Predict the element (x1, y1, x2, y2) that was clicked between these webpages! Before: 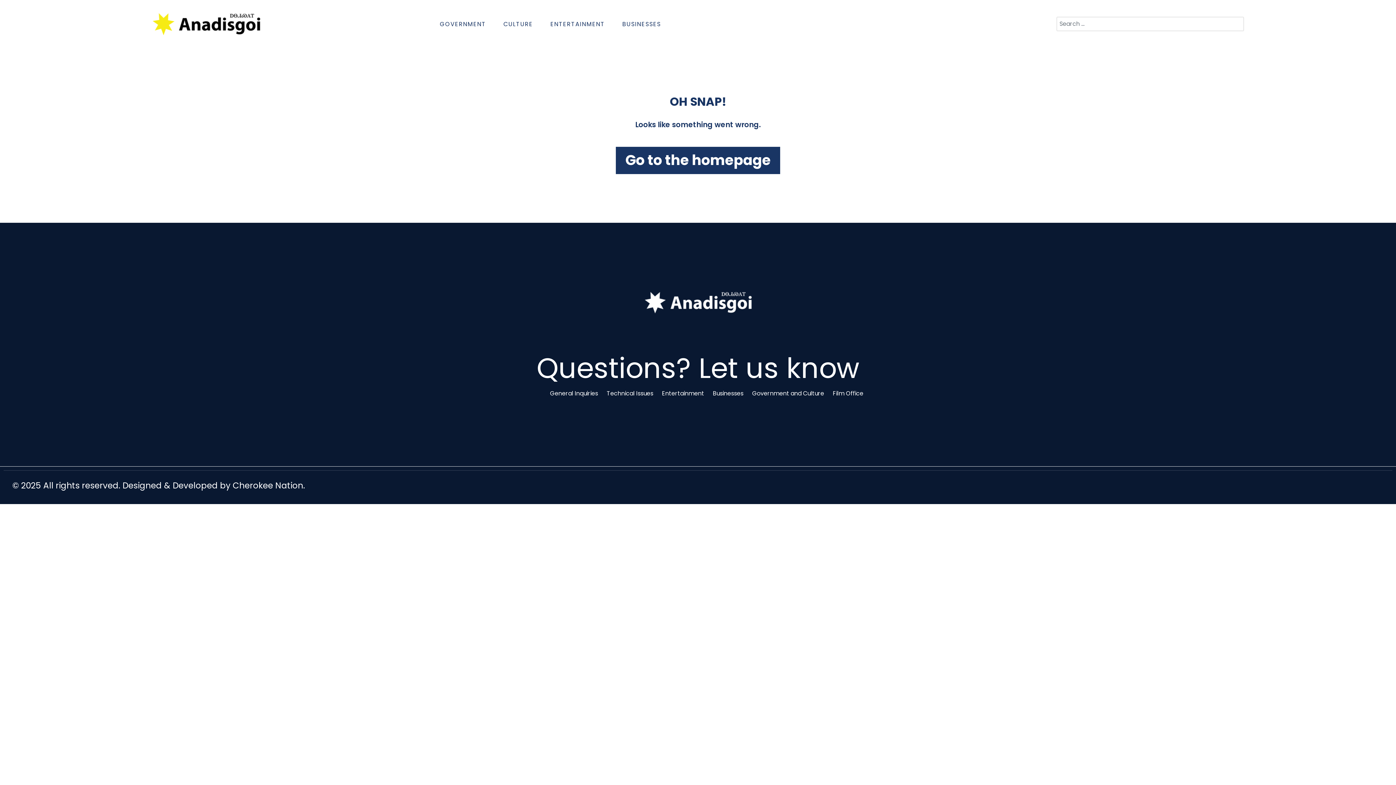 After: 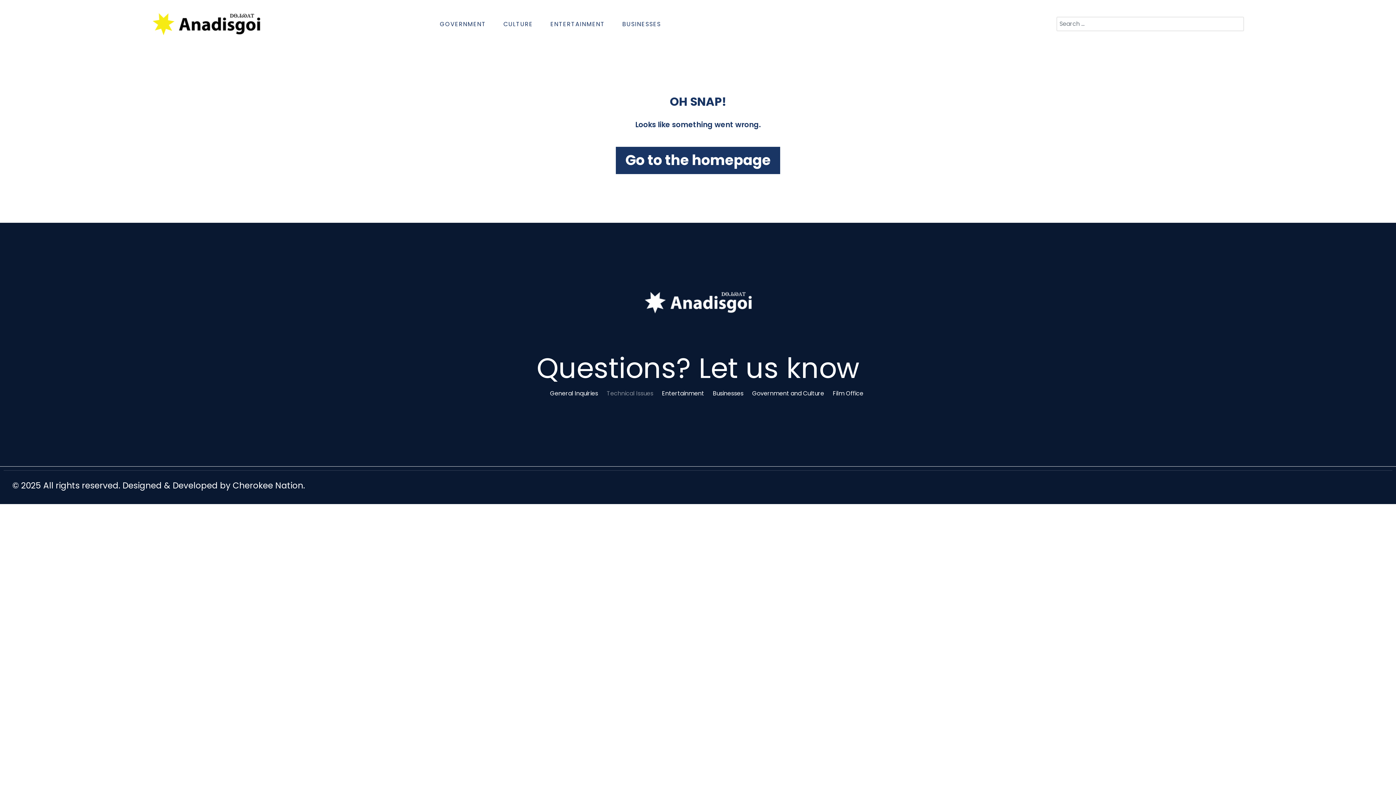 Action: label: Technical Issues bbox: (606, 389, 653, 397)